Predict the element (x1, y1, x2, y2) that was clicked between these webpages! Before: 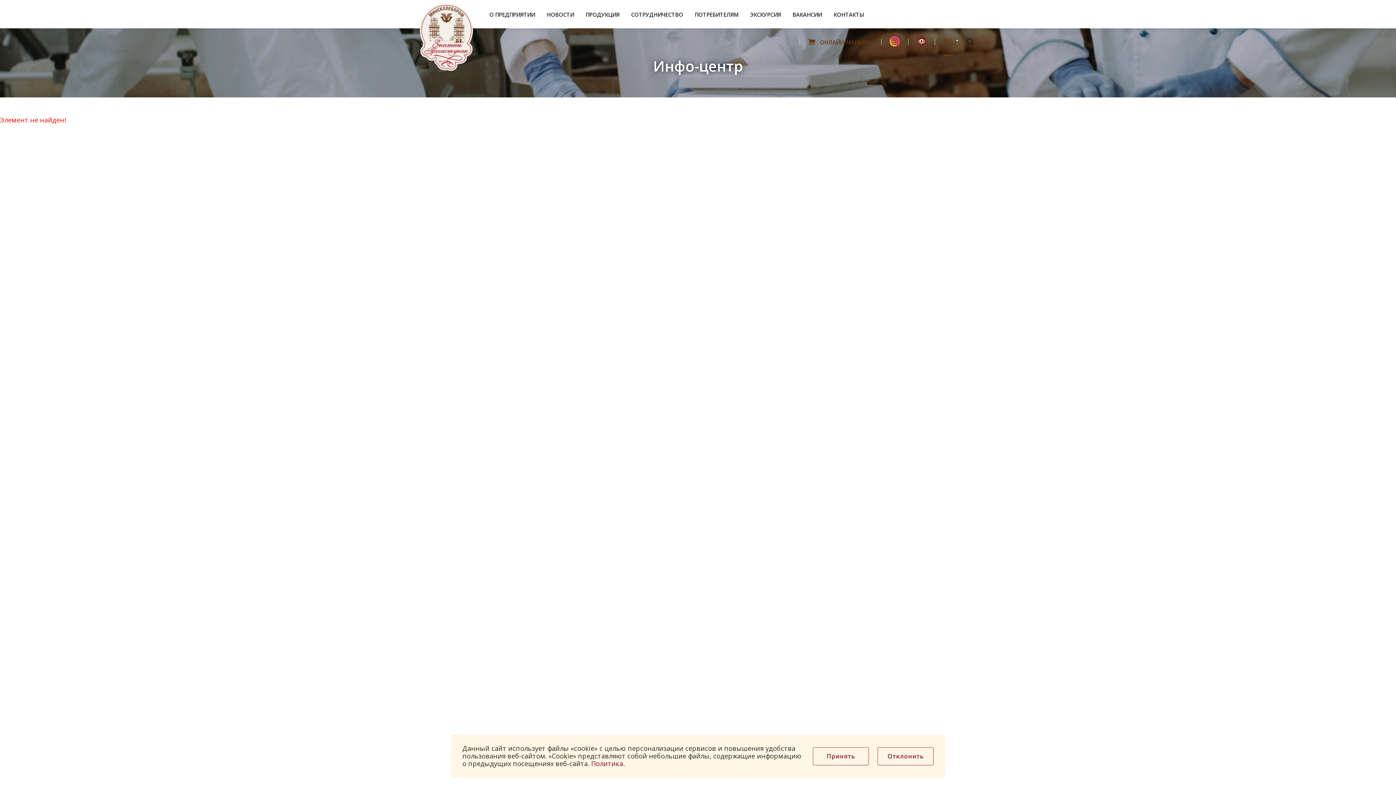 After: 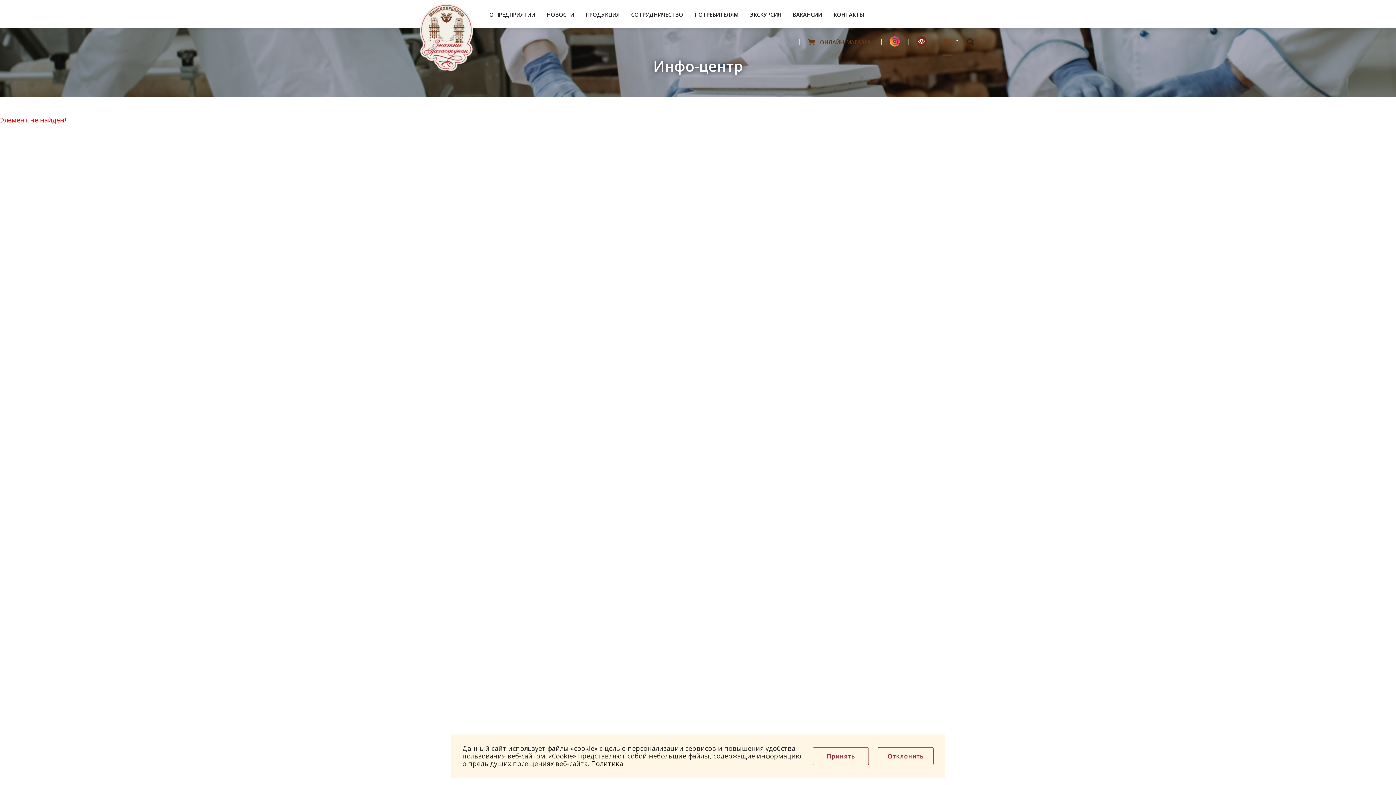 Action: bbox: (591, 759, 624, 768) label: Политика.